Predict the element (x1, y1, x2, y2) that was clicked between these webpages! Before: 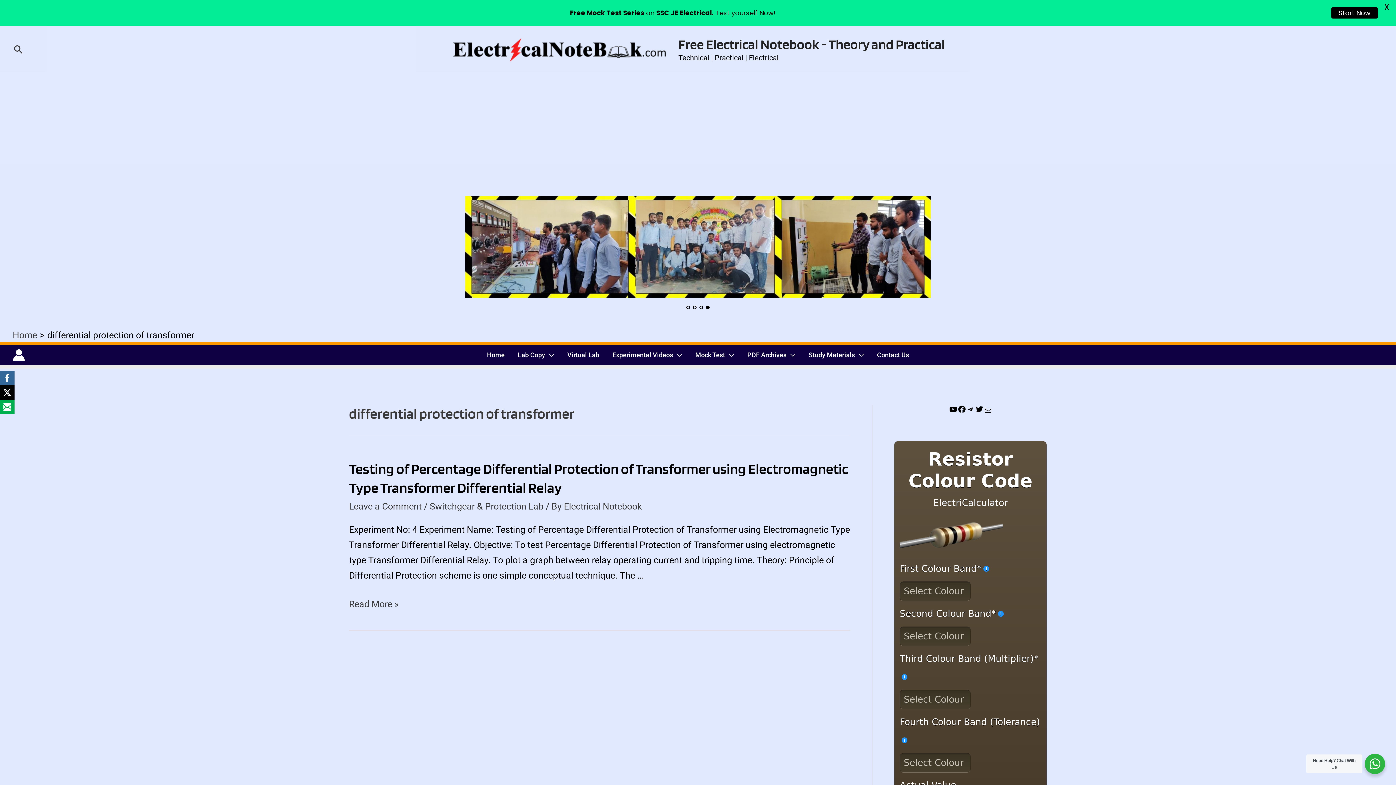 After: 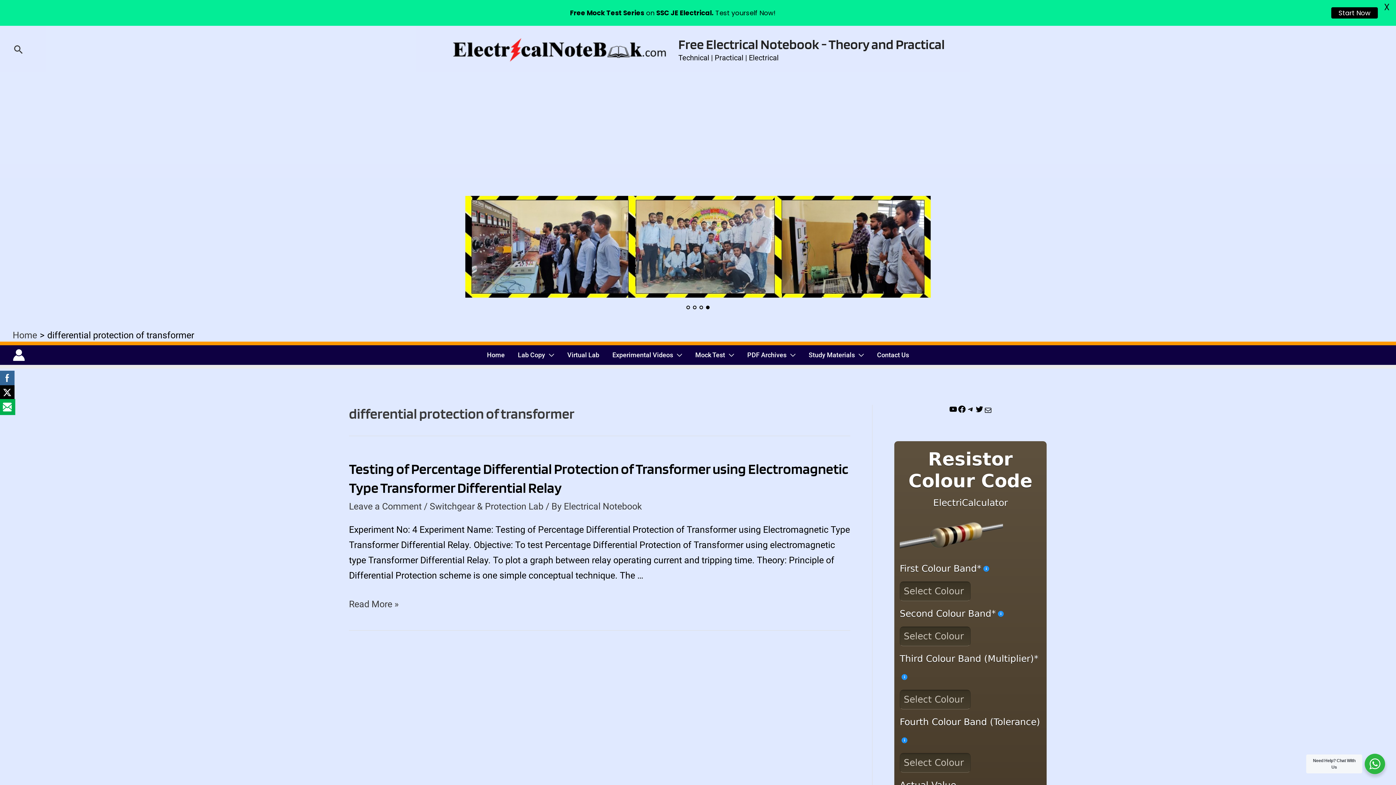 Action: bbox: (0, 400, 14, 414)